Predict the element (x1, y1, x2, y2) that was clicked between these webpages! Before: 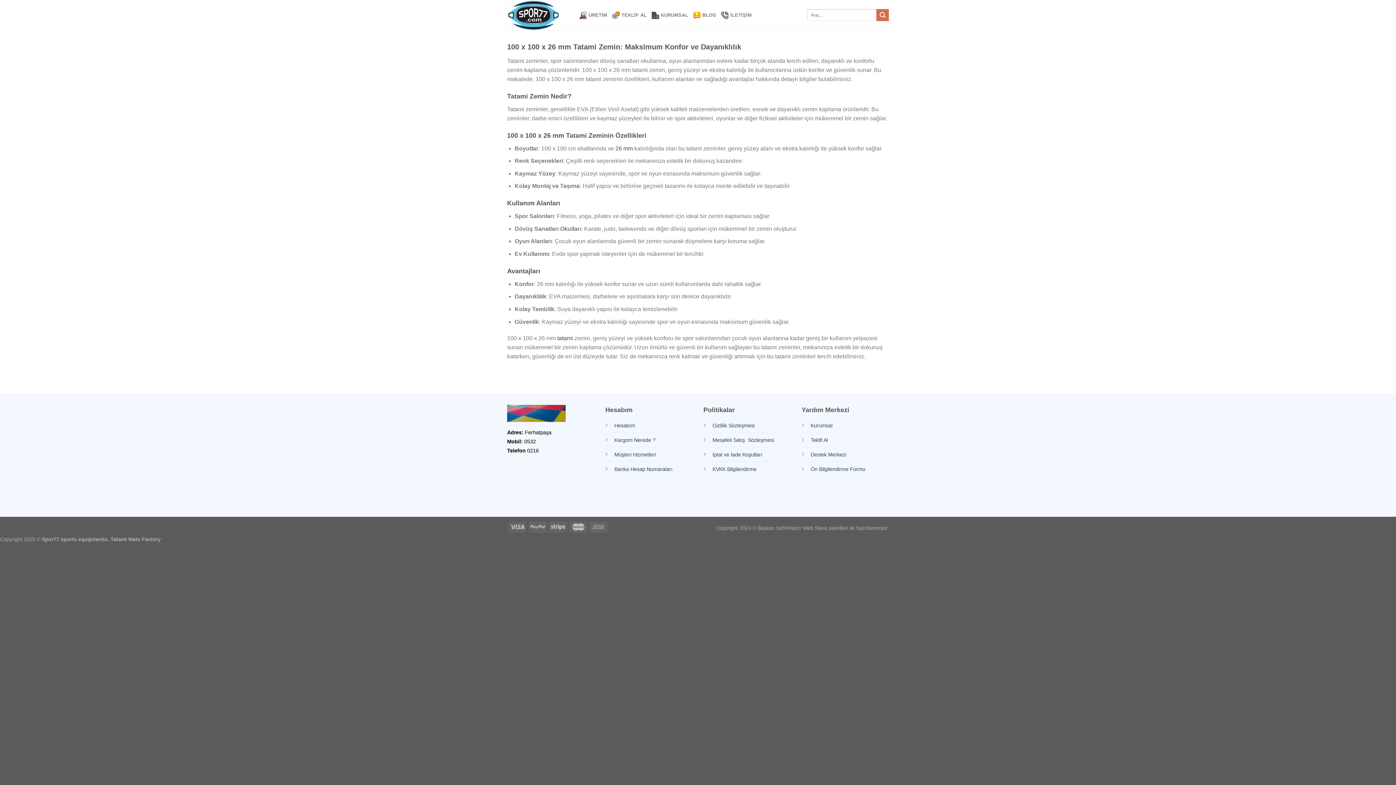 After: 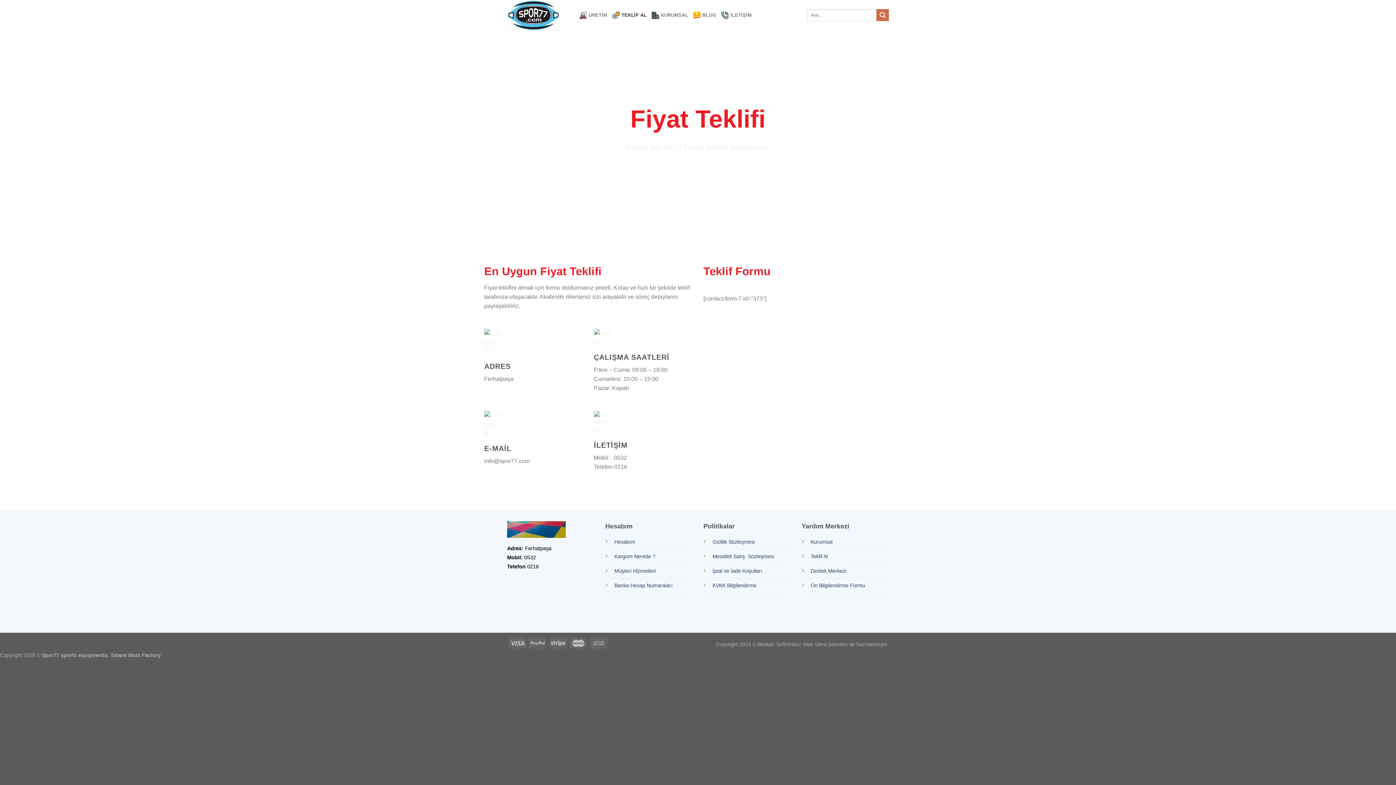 Action: bbox: (612, 7, 646, 22) label: TEKLİF AL